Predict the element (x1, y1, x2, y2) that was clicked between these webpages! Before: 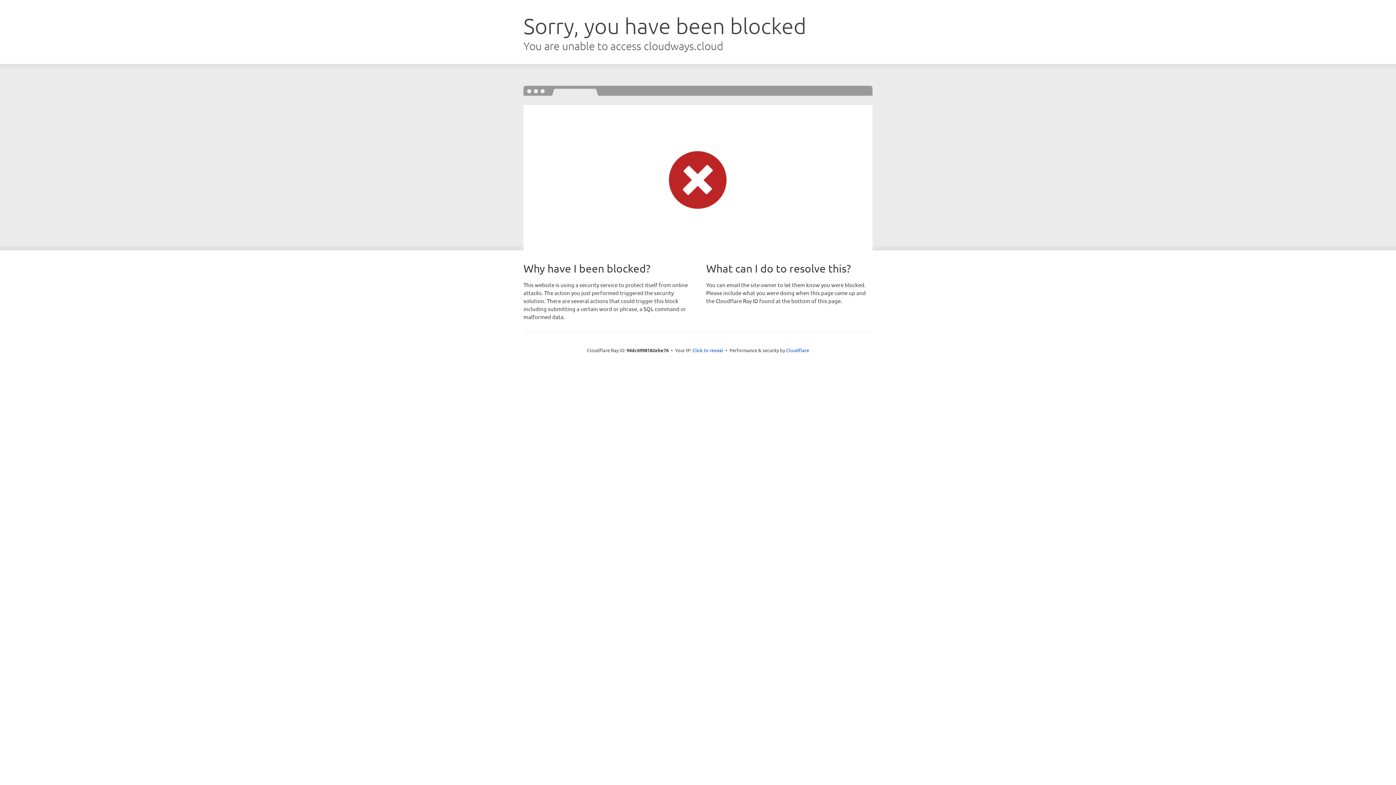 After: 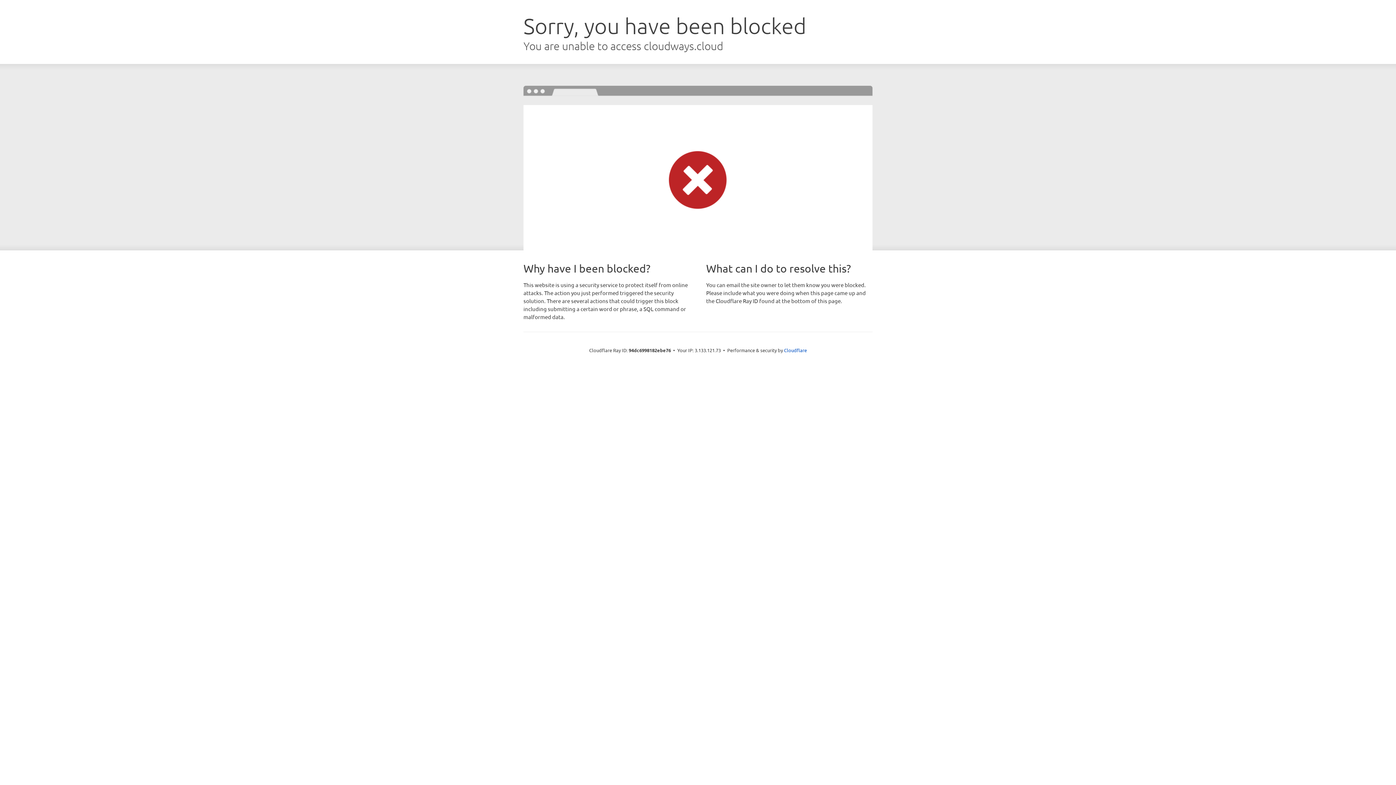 Action: label: Click to reveal bbox: (692, 346, 723, 353)